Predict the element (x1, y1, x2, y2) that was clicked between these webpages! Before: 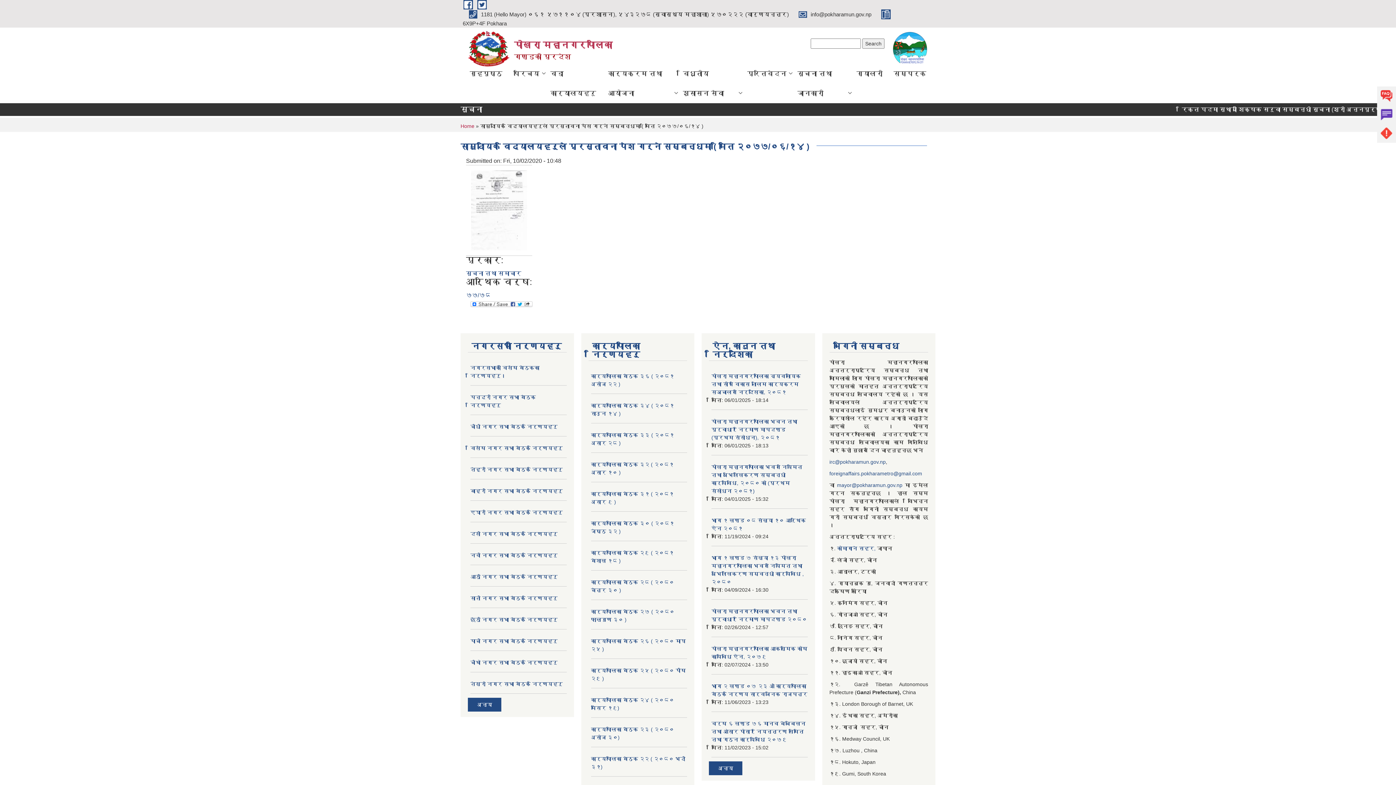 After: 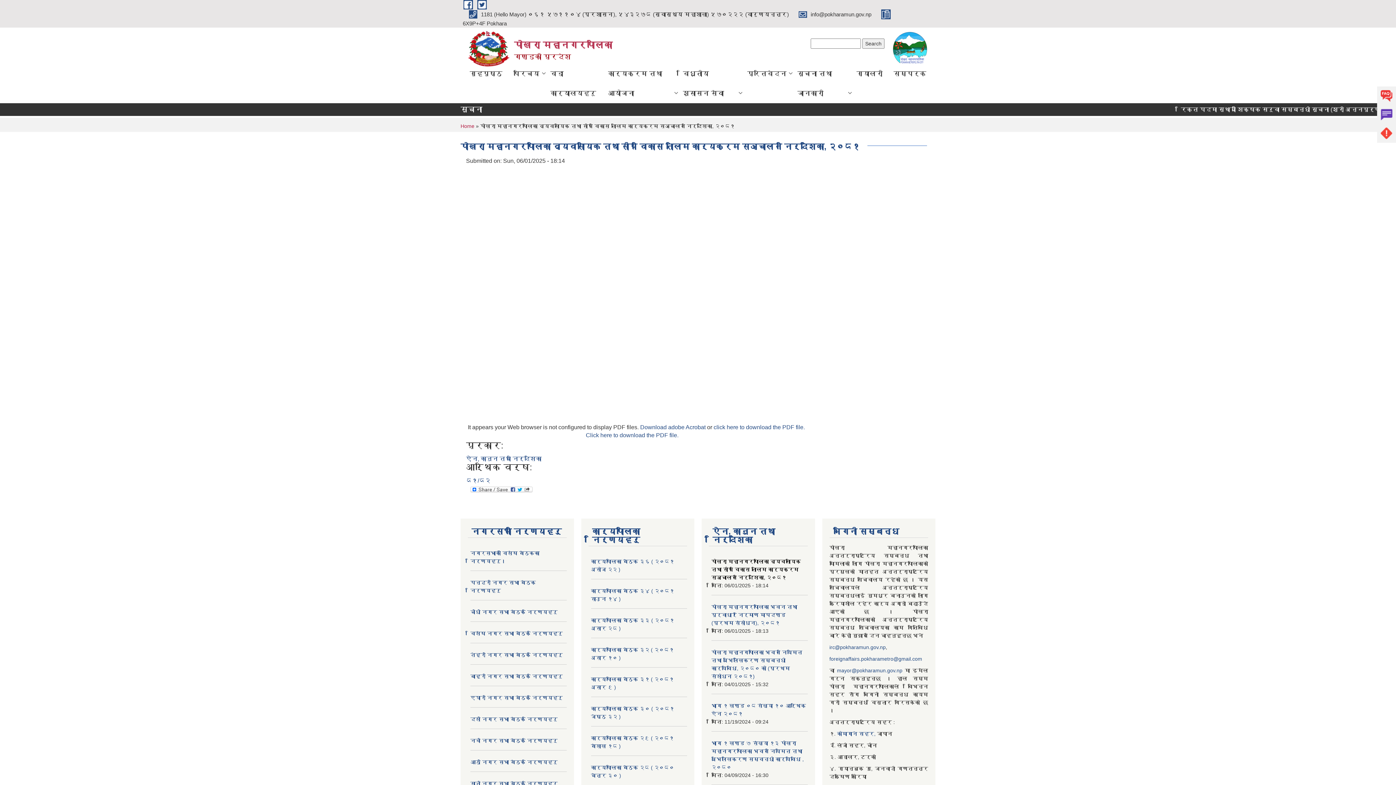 Action: bbox: (711, 373, 801, 395) label: पोखरा महानगरपालिका व्यवसायिक तथा सीप विकास तालिम कार्यक्रम सञ्चालन निर्देशिका, २०८१